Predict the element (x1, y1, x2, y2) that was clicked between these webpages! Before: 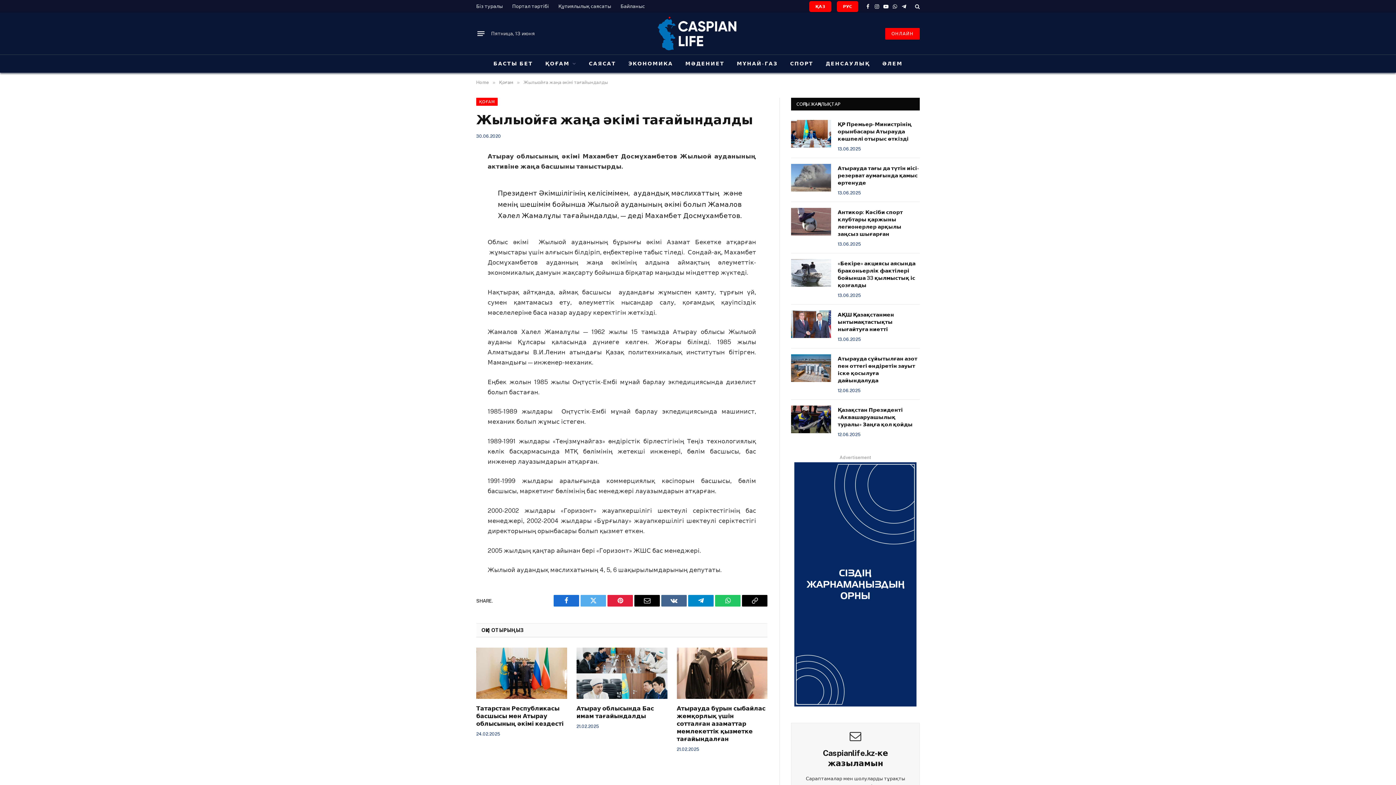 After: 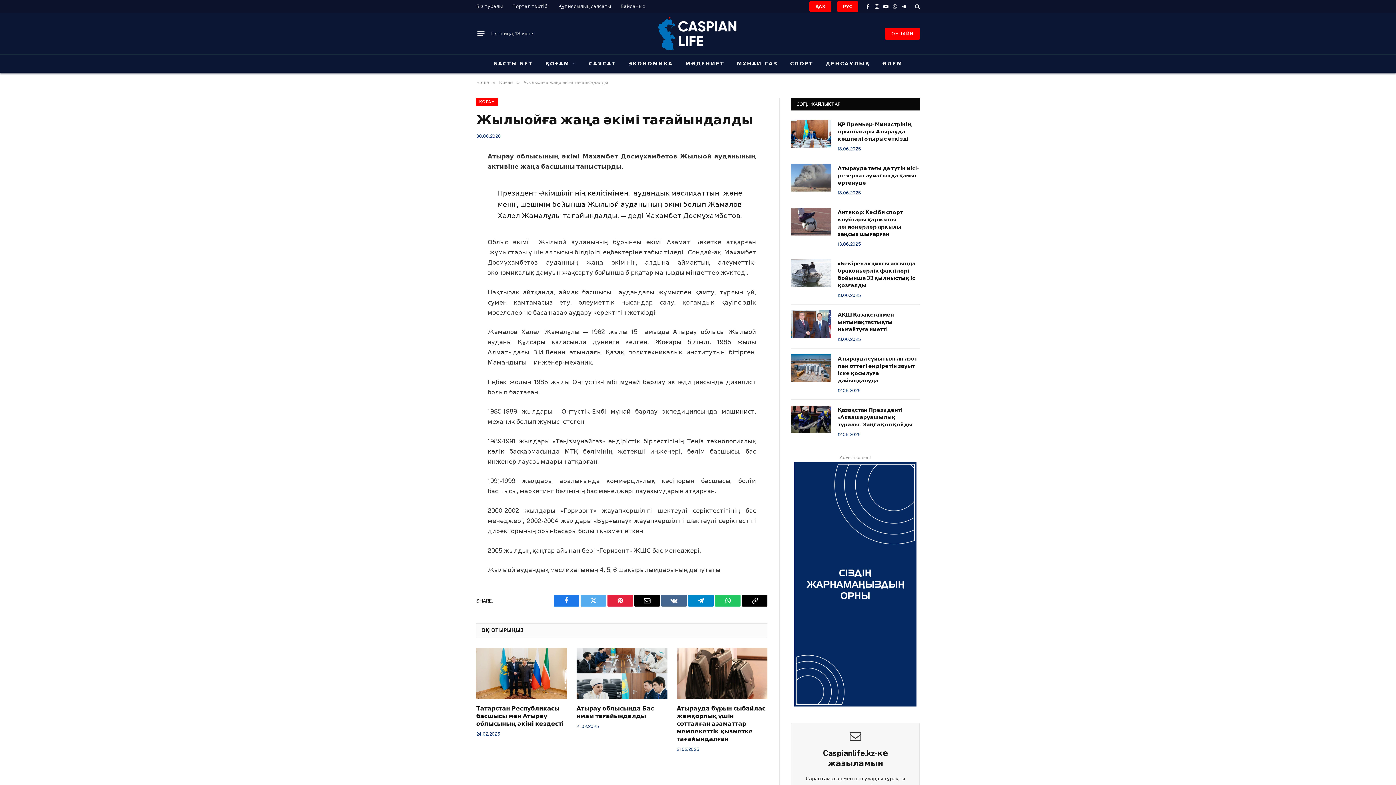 Action: bbox: (553, 595, 579, 606) label: Facebook